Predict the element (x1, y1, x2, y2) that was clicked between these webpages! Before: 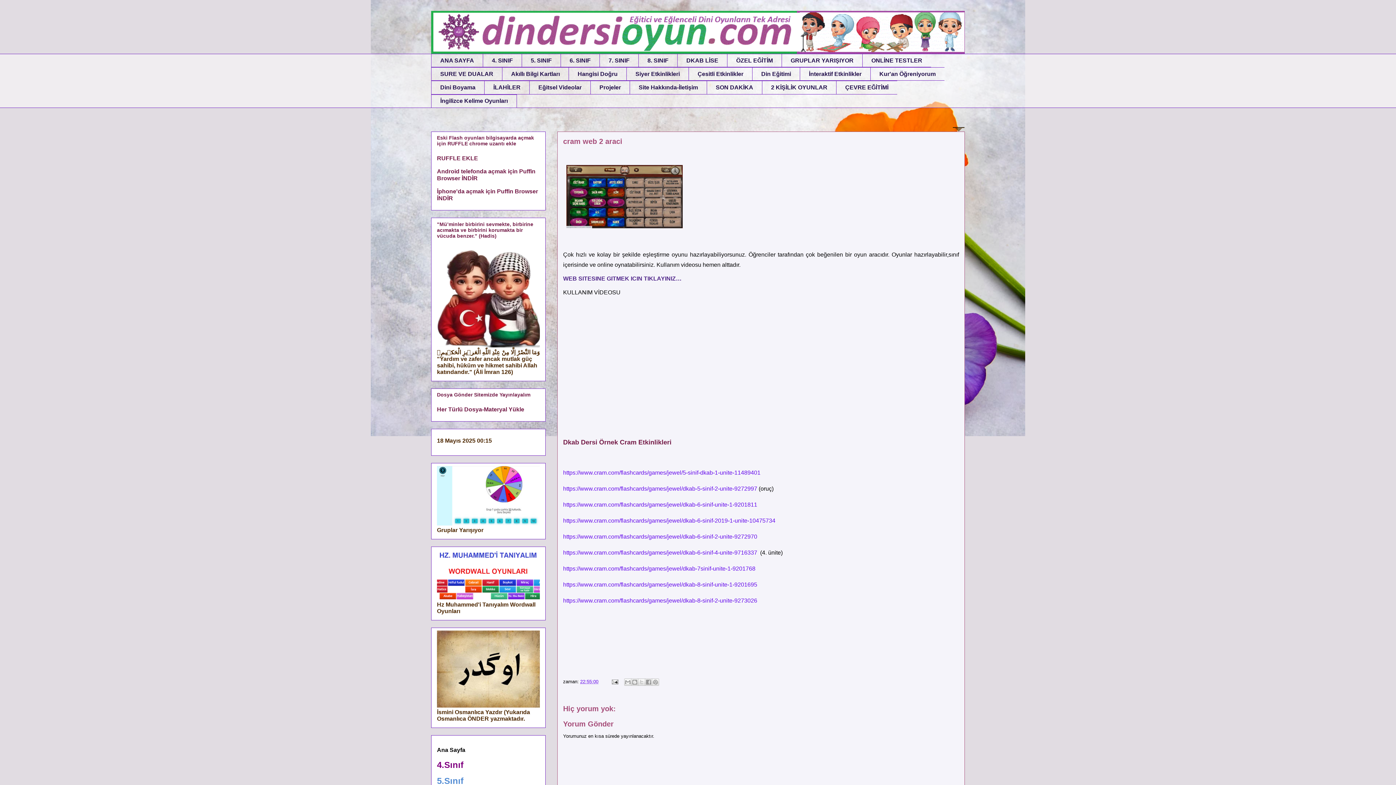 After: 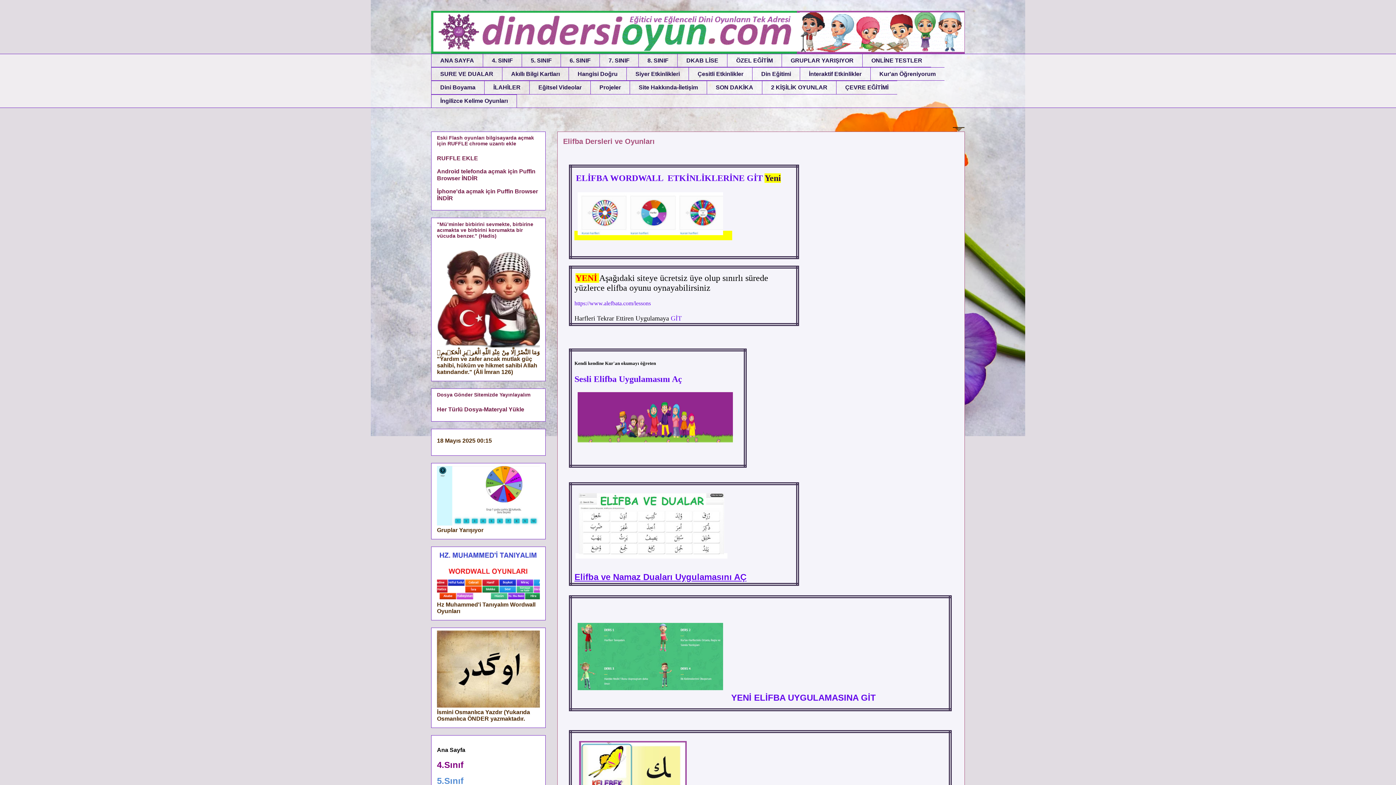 Action: bbox: (870, 67, 944, 80) label: Kur'an Öğreniyorum